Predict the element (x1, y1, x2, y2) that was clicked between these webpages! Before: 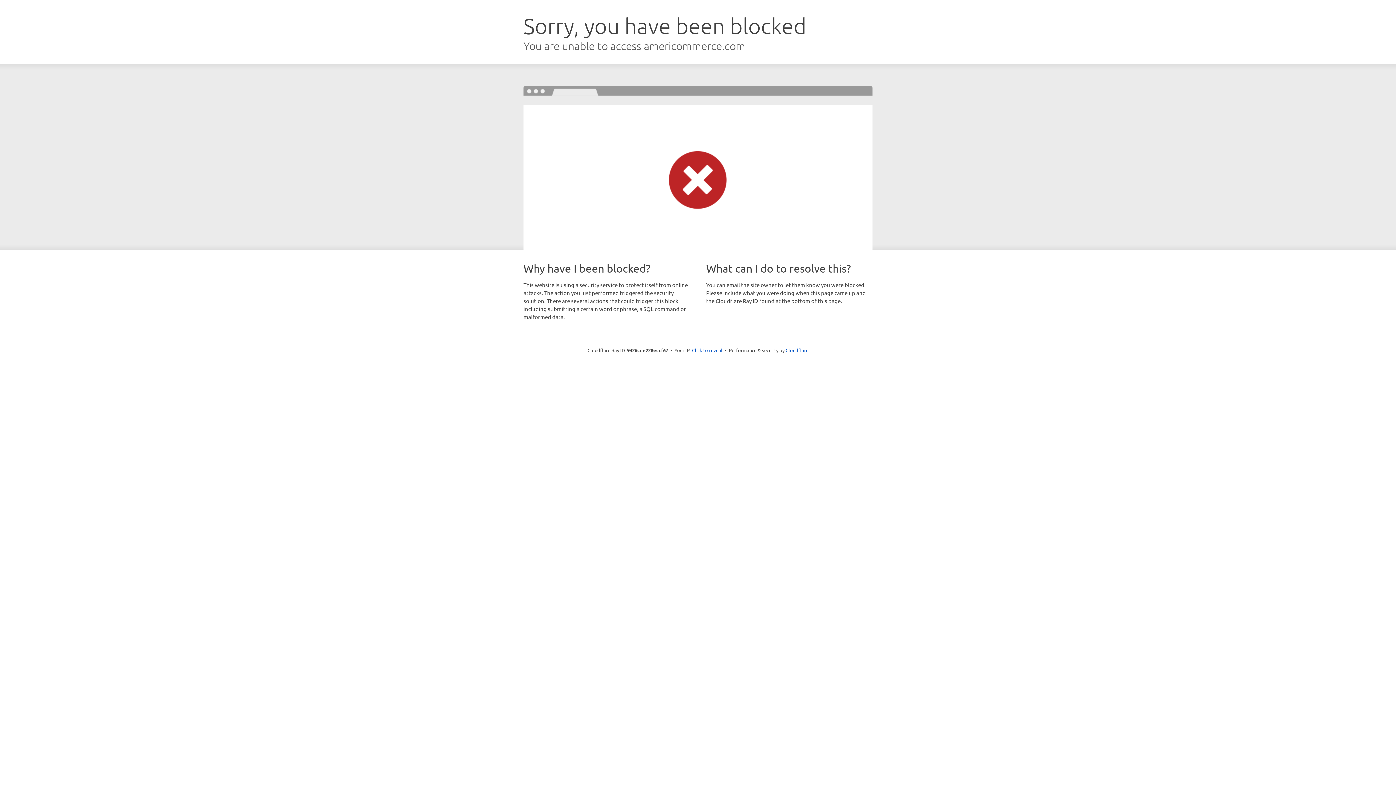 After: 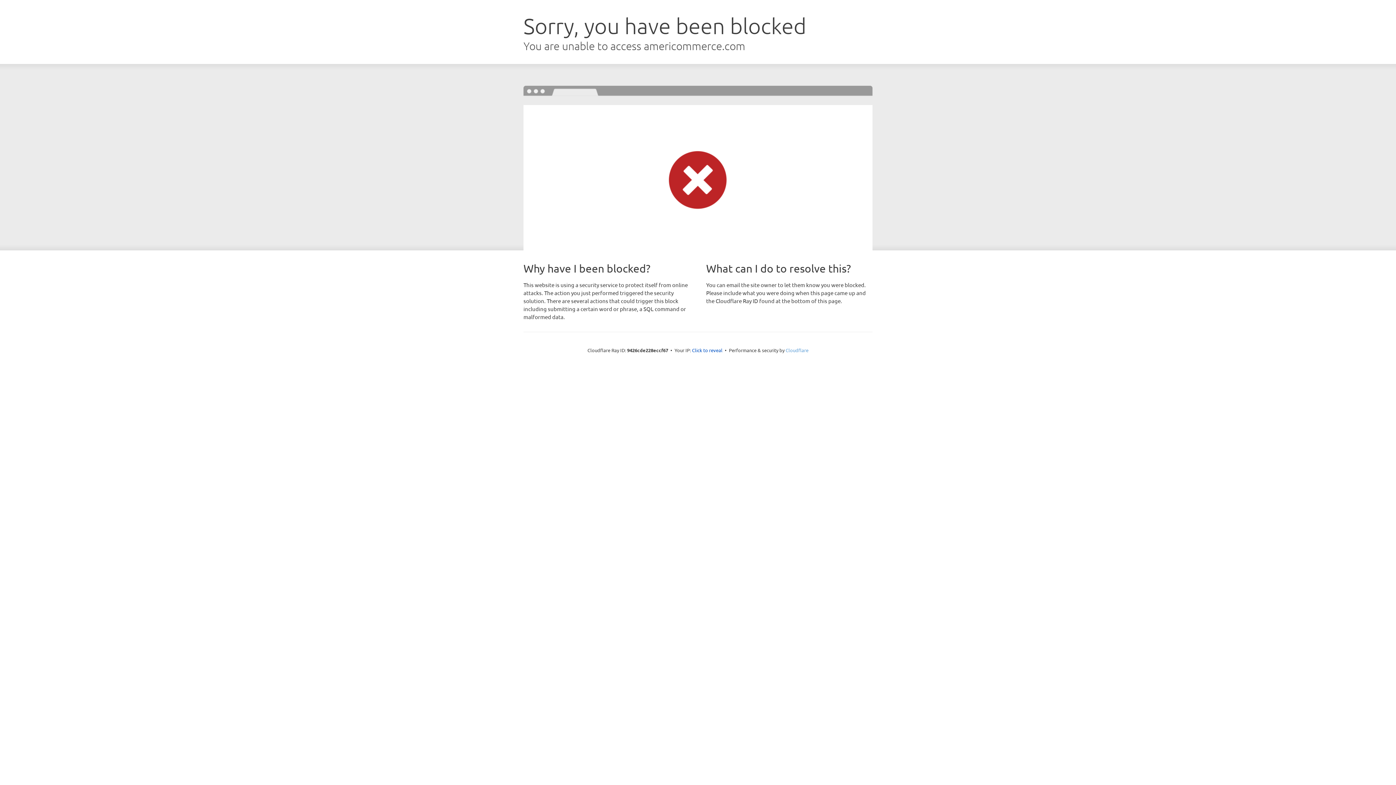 Action: bbox: (785, 347, 808, 353) label: Cloudflare